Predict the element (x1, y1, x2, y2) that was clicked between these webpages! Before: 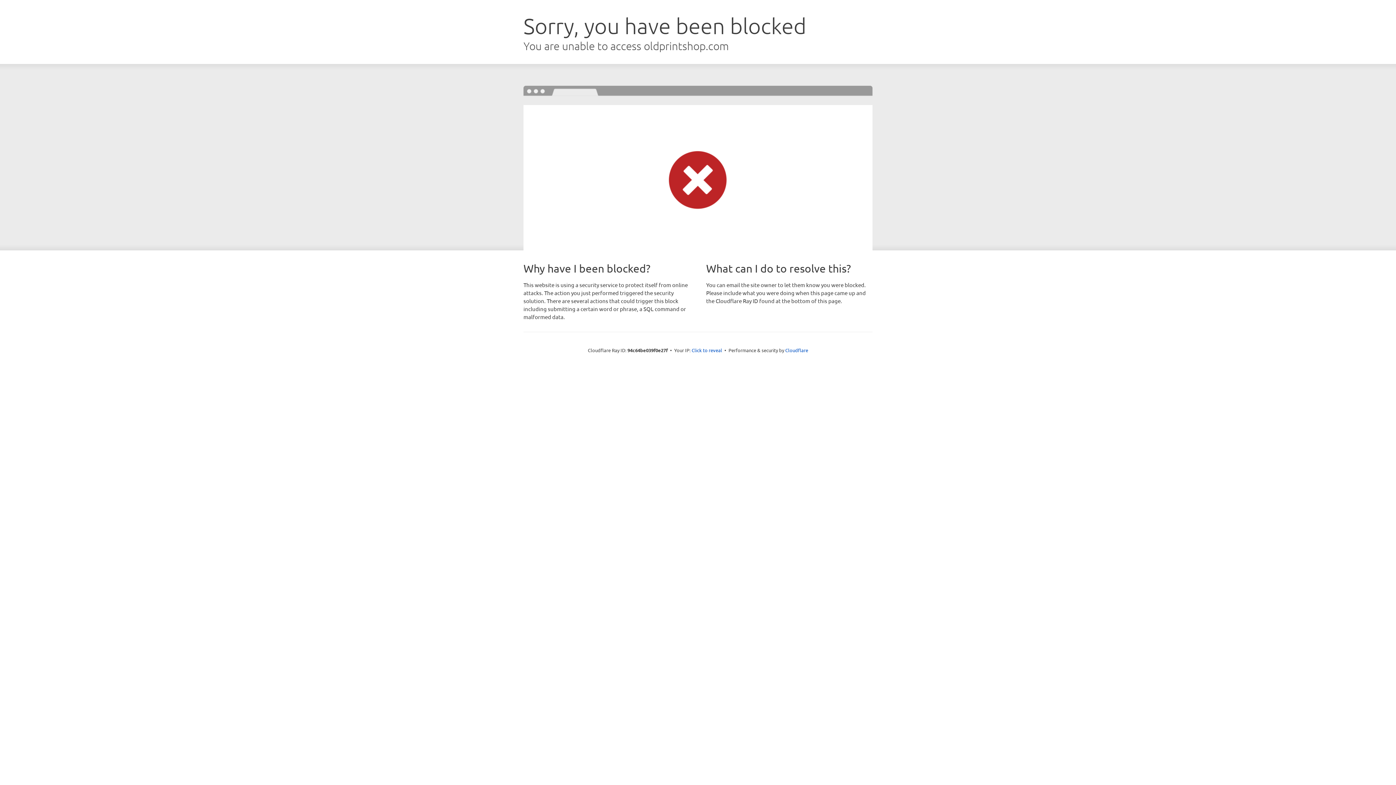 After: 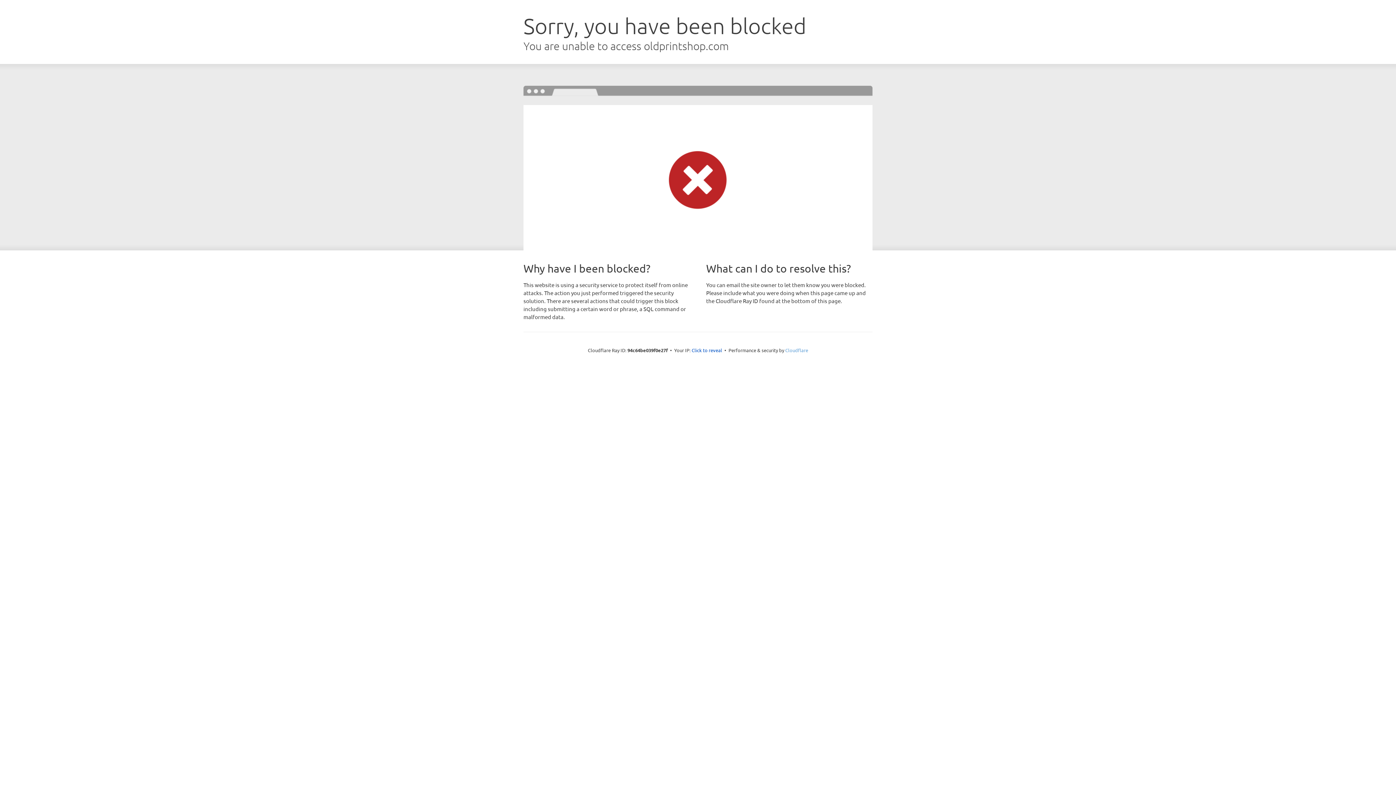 Action: label: Cloudflare bbox: (785, 347, 808, 353)